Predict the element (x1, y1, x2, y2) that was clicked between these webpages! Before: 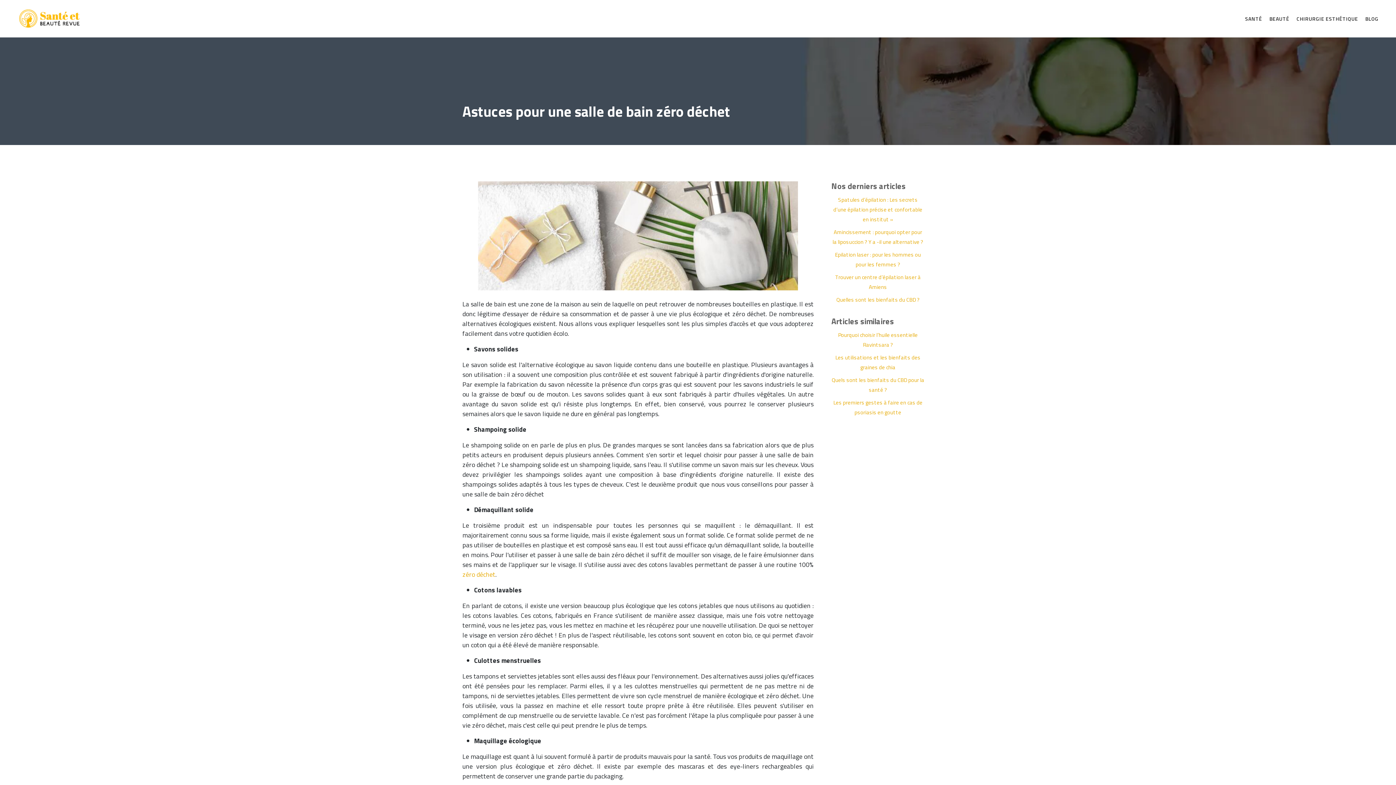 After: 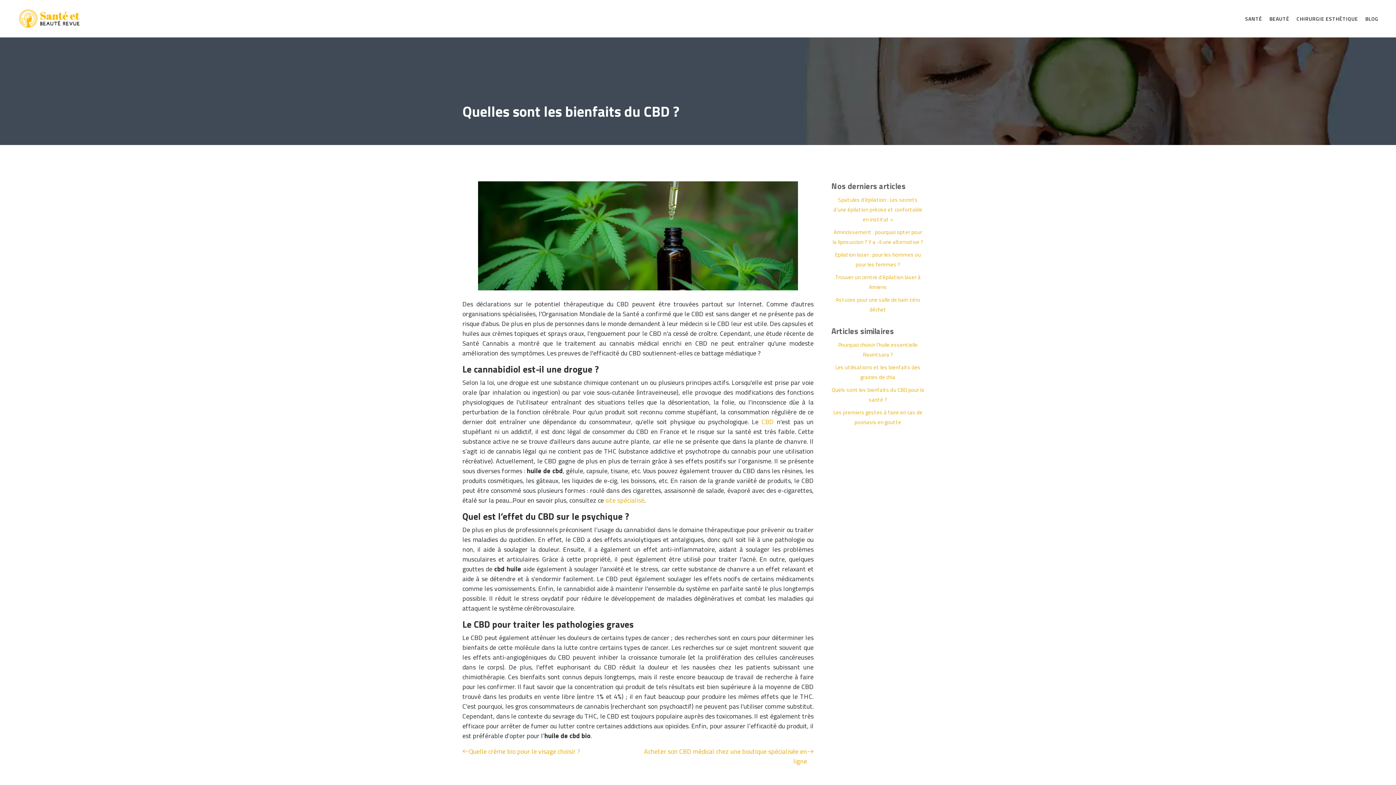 Action: label: Quelles sont les bienfaits du CBD ? bbox: (836, 295, 919, 304)